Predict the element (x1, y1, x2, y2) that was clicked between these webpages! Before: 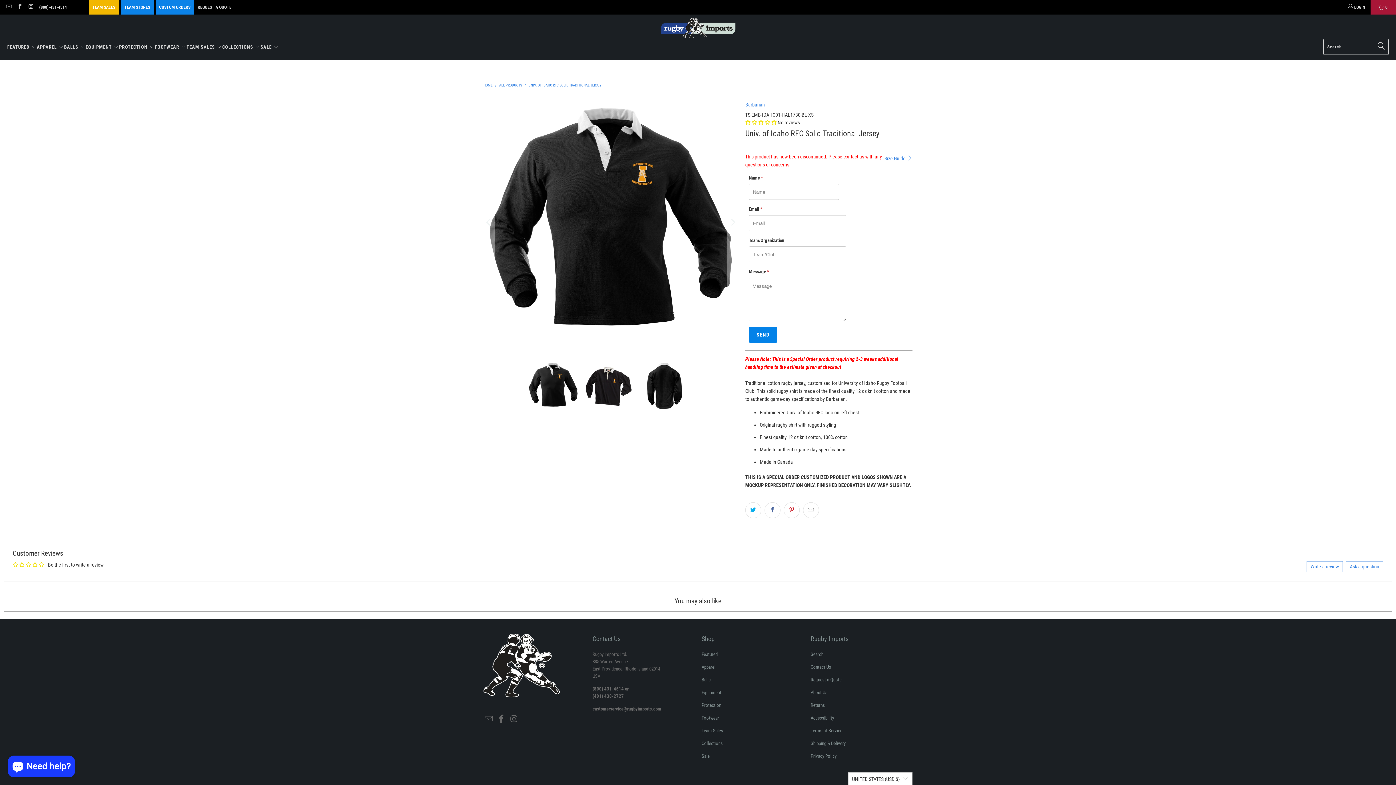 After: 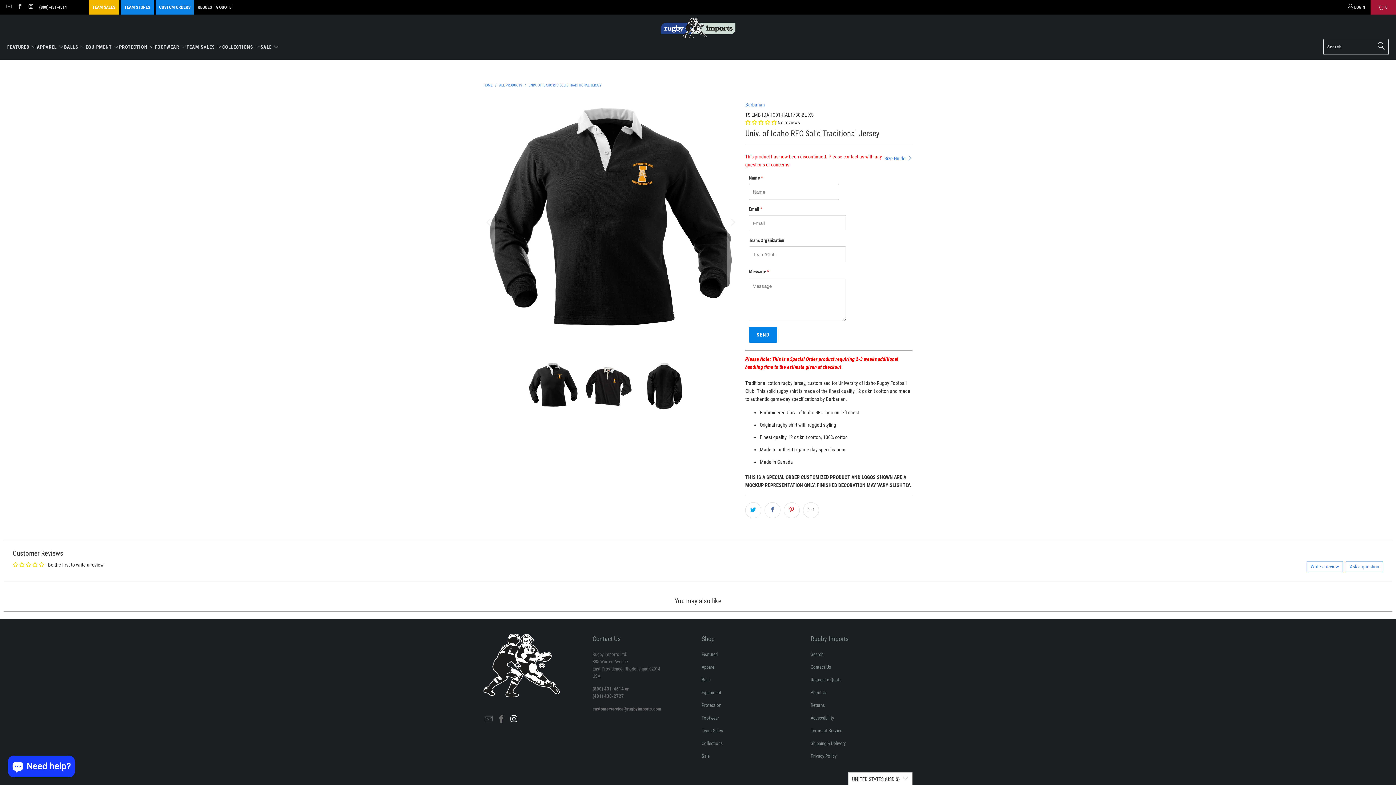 Action: bbox: (508, 715, 519, 724)